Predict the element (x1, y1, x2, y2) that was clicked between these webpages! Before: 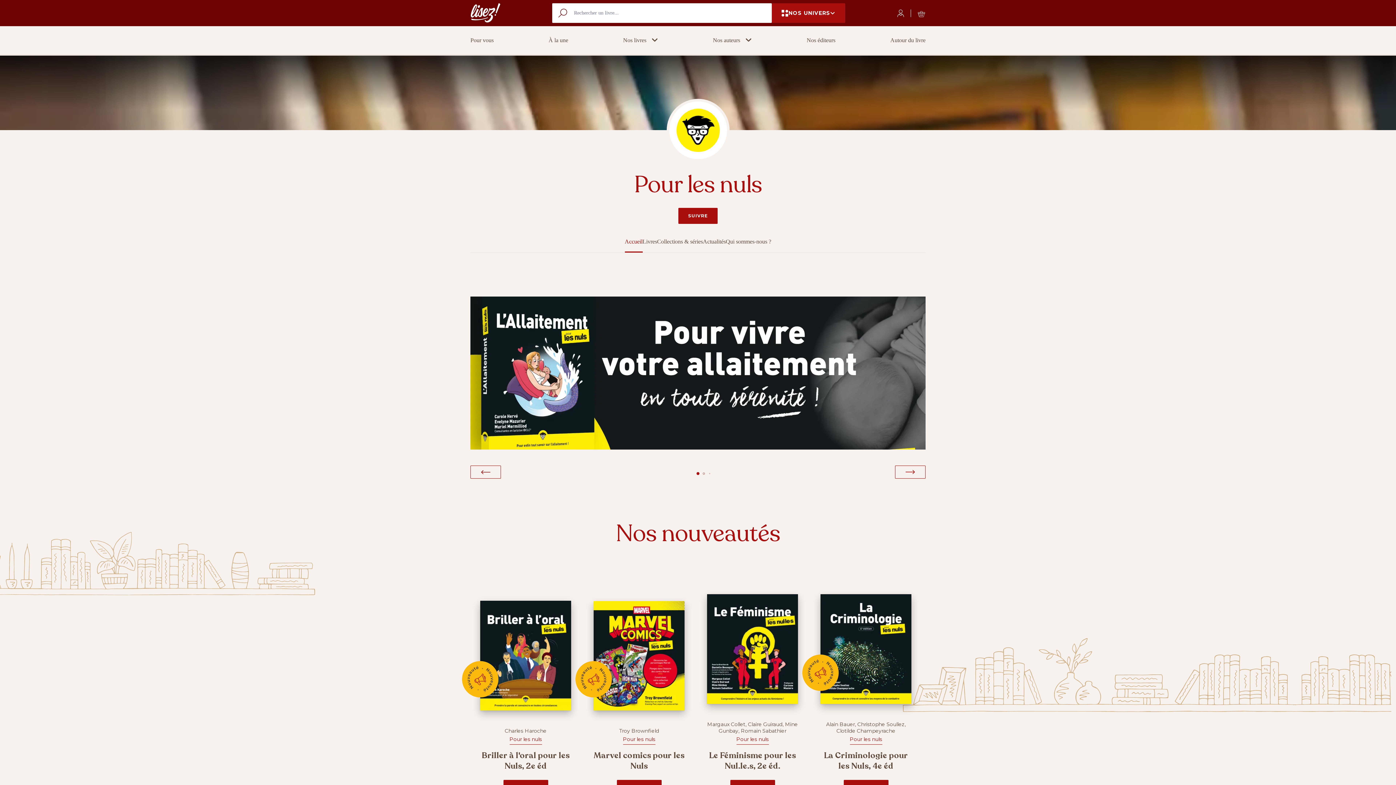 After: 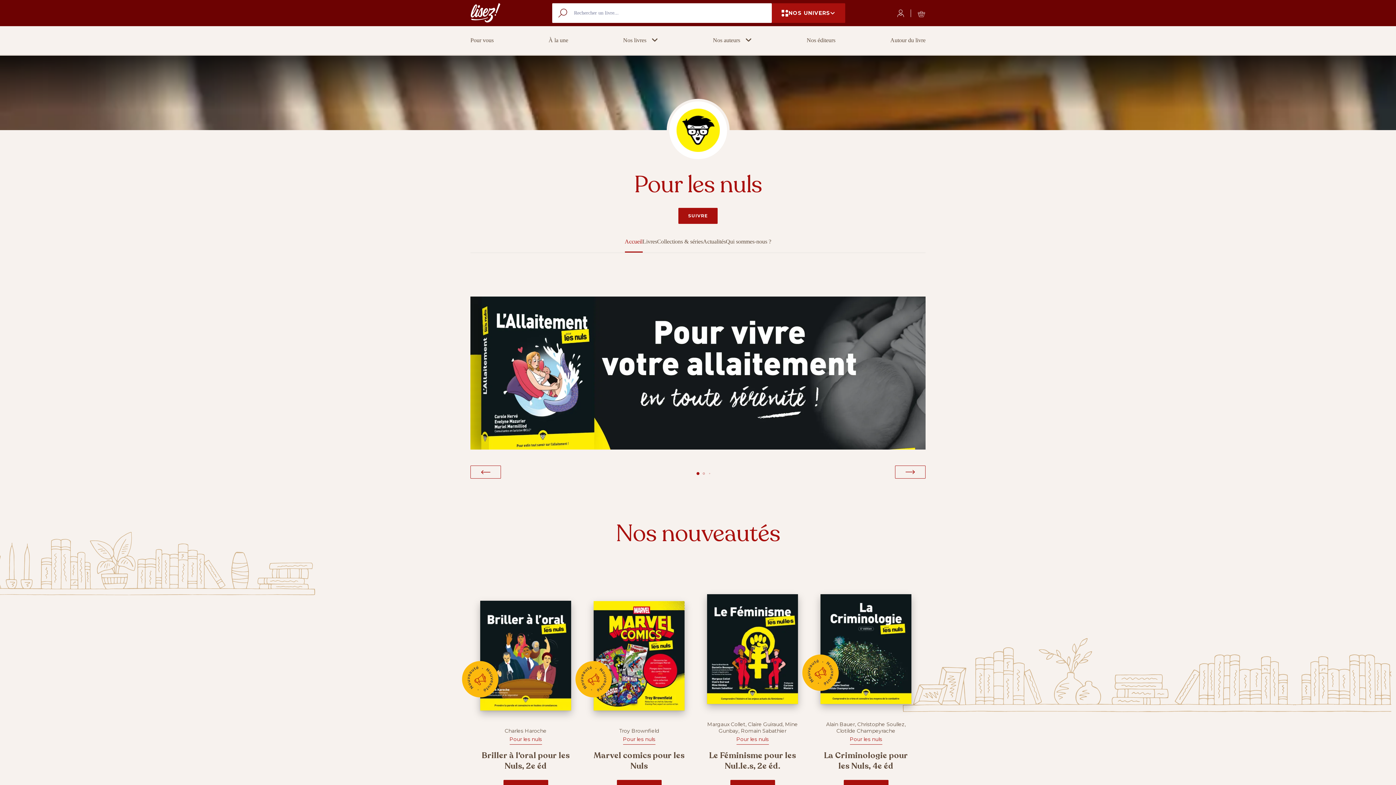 Action: bbox: (850, 736, 882, 742) label: Pour les nuls